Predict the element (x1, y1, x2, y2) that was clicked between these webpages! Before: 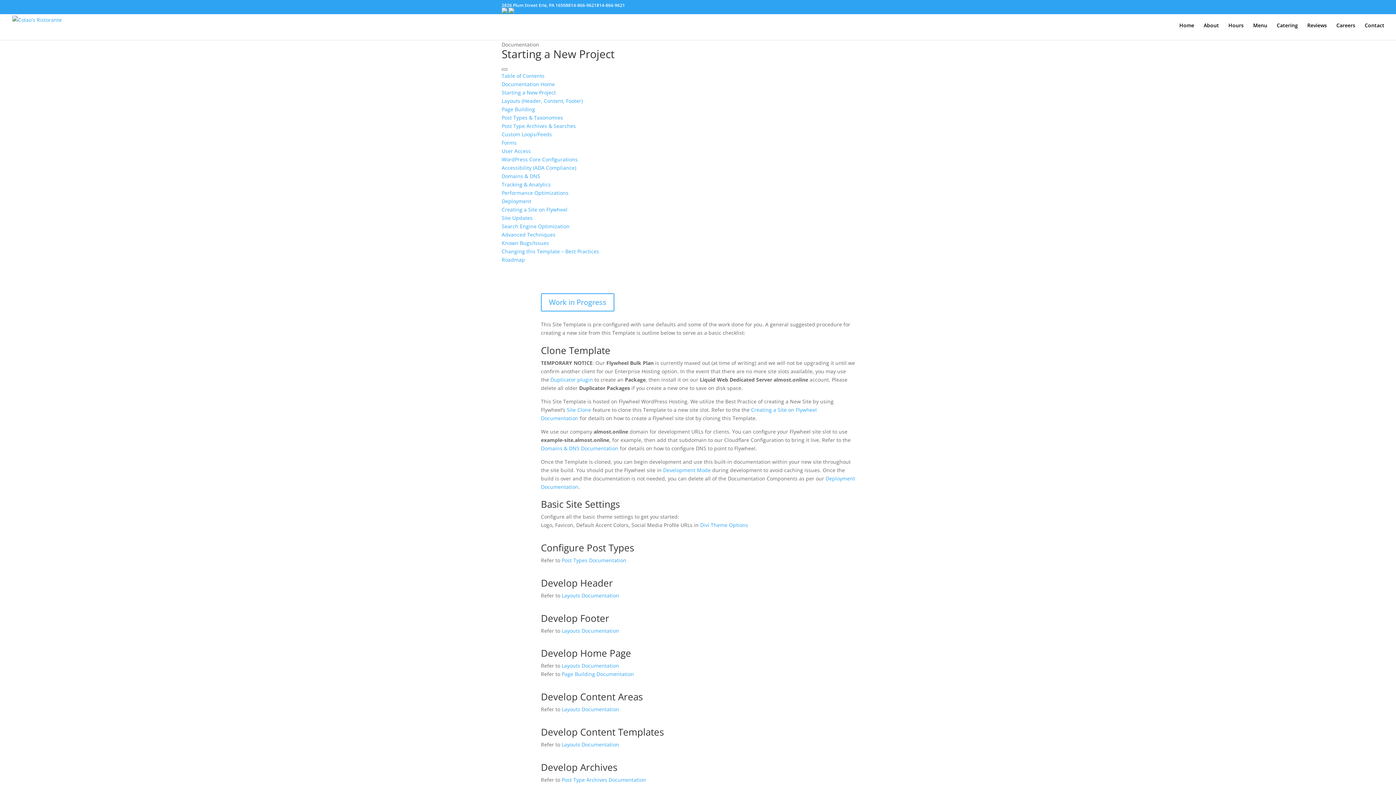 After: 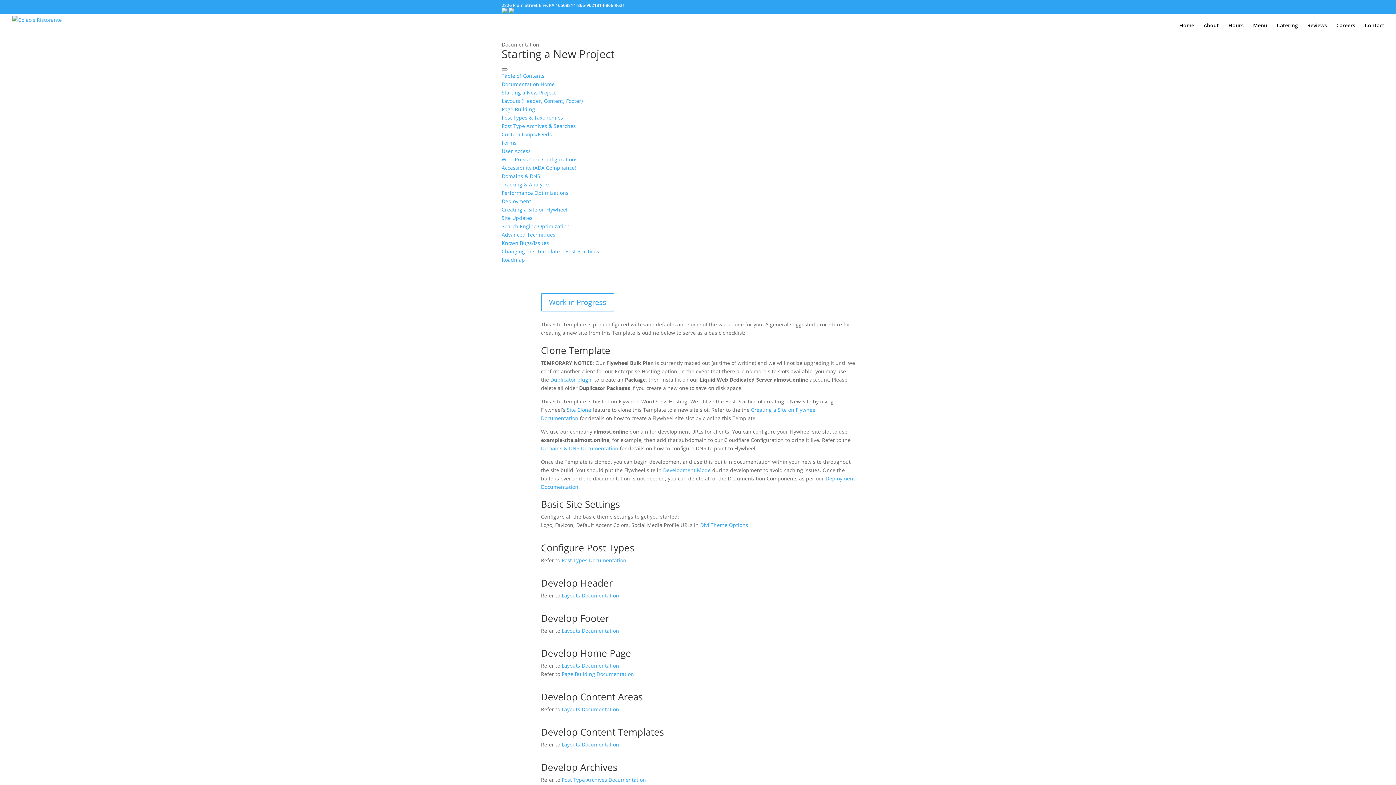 Action: label: Yelp Link bbox: (501, 8, 507, 14)